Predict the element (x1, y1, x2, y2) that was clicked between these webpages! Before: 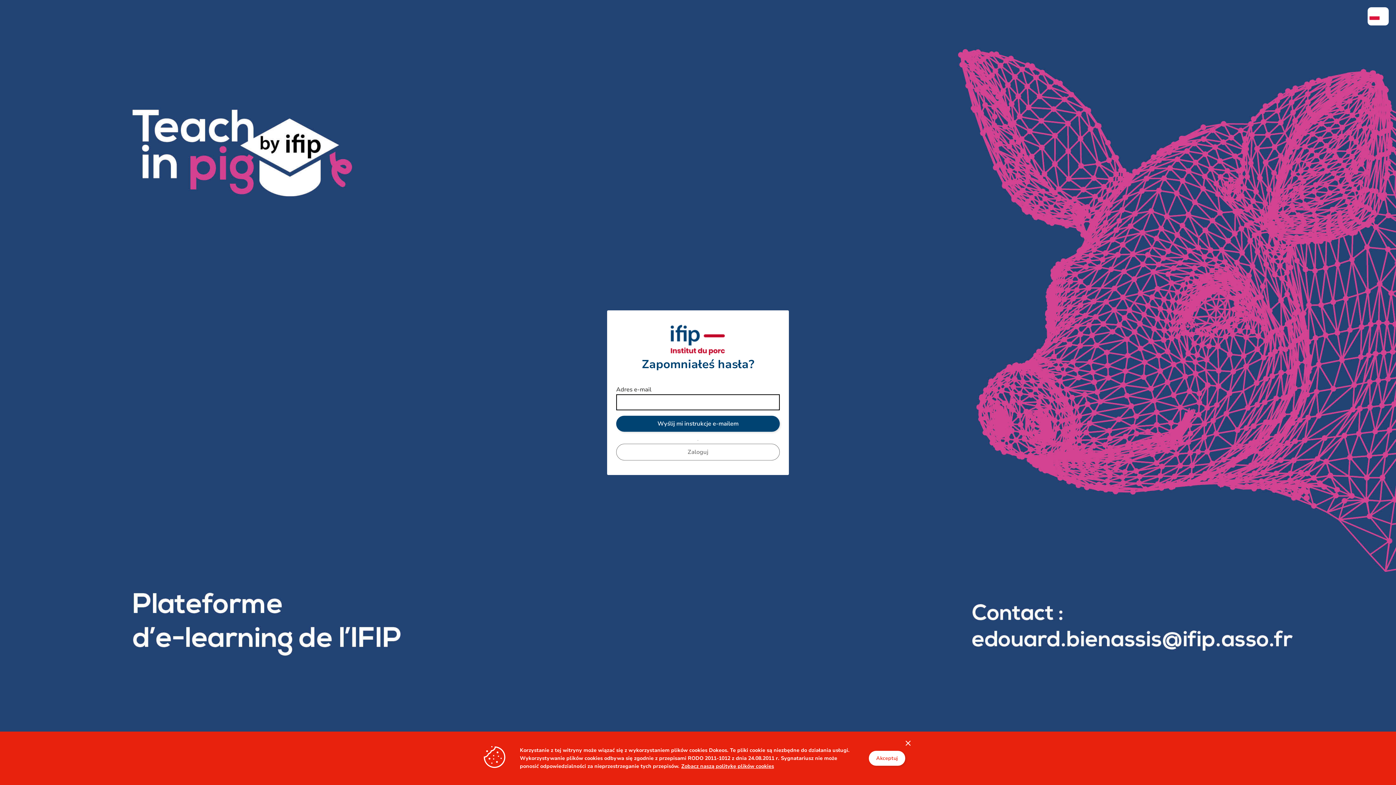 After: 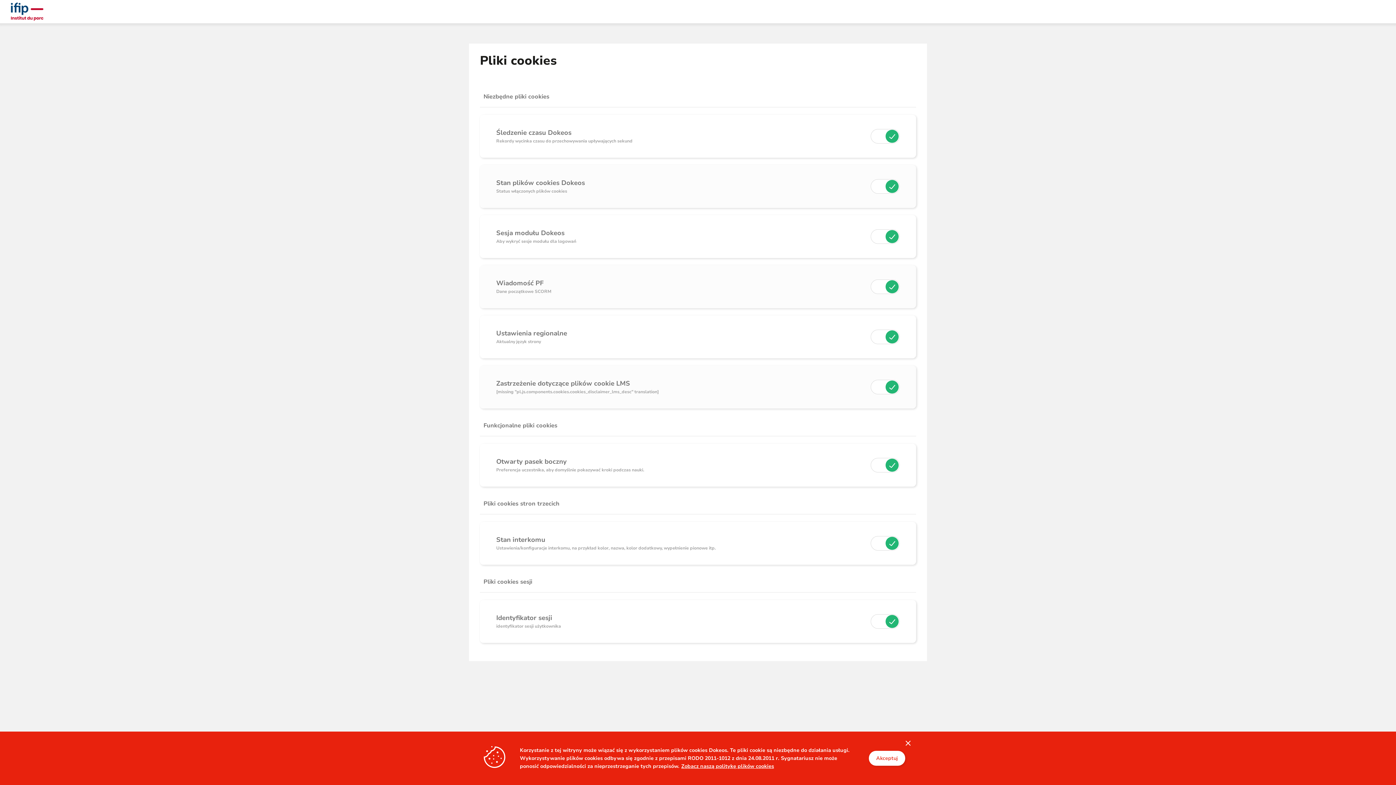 Action: bbox: (681, 763, 774, 770) label: Zobacz naszą politykę plików cookies